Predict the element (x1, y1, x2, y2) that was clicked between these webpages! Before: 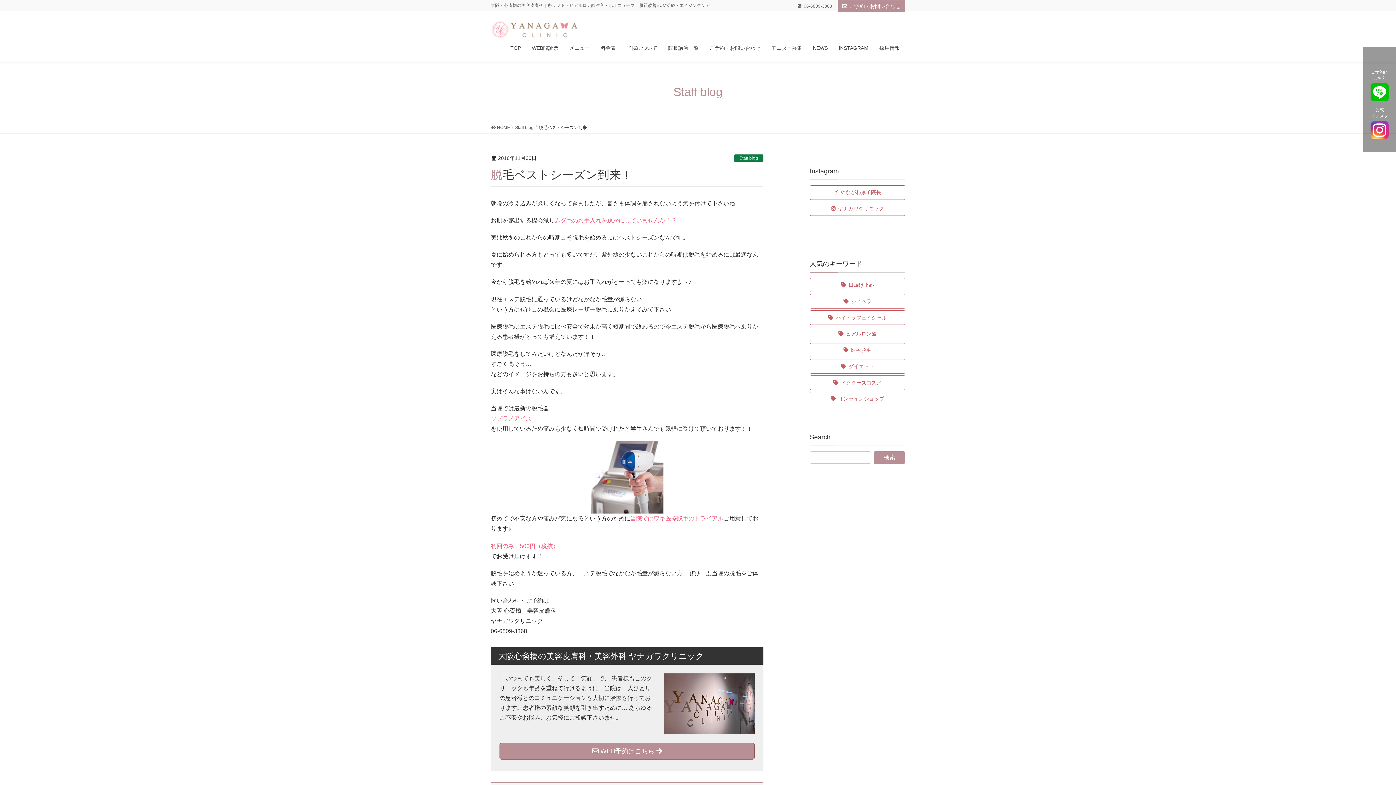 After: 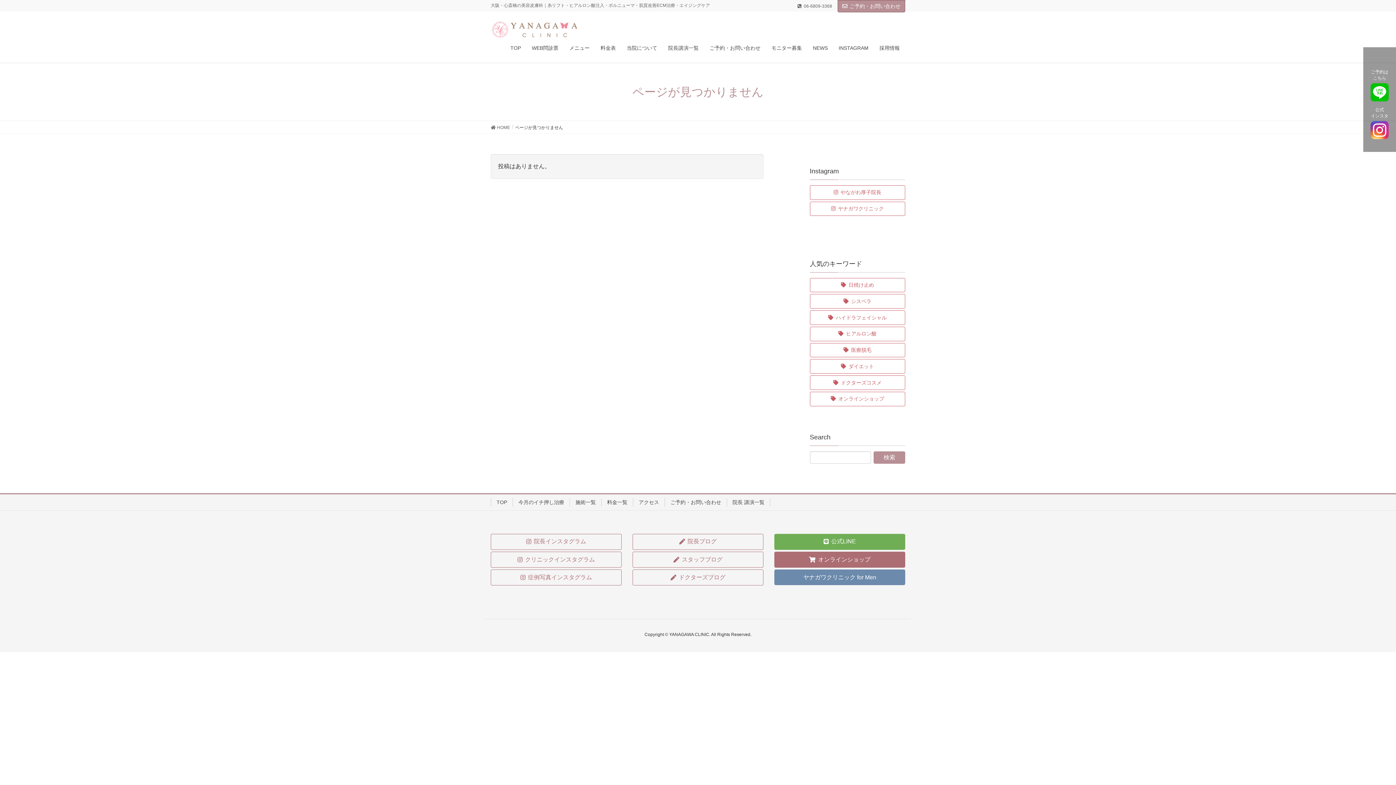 Action: bbox: (810, 343, 905, 357) label: 医療脱毛